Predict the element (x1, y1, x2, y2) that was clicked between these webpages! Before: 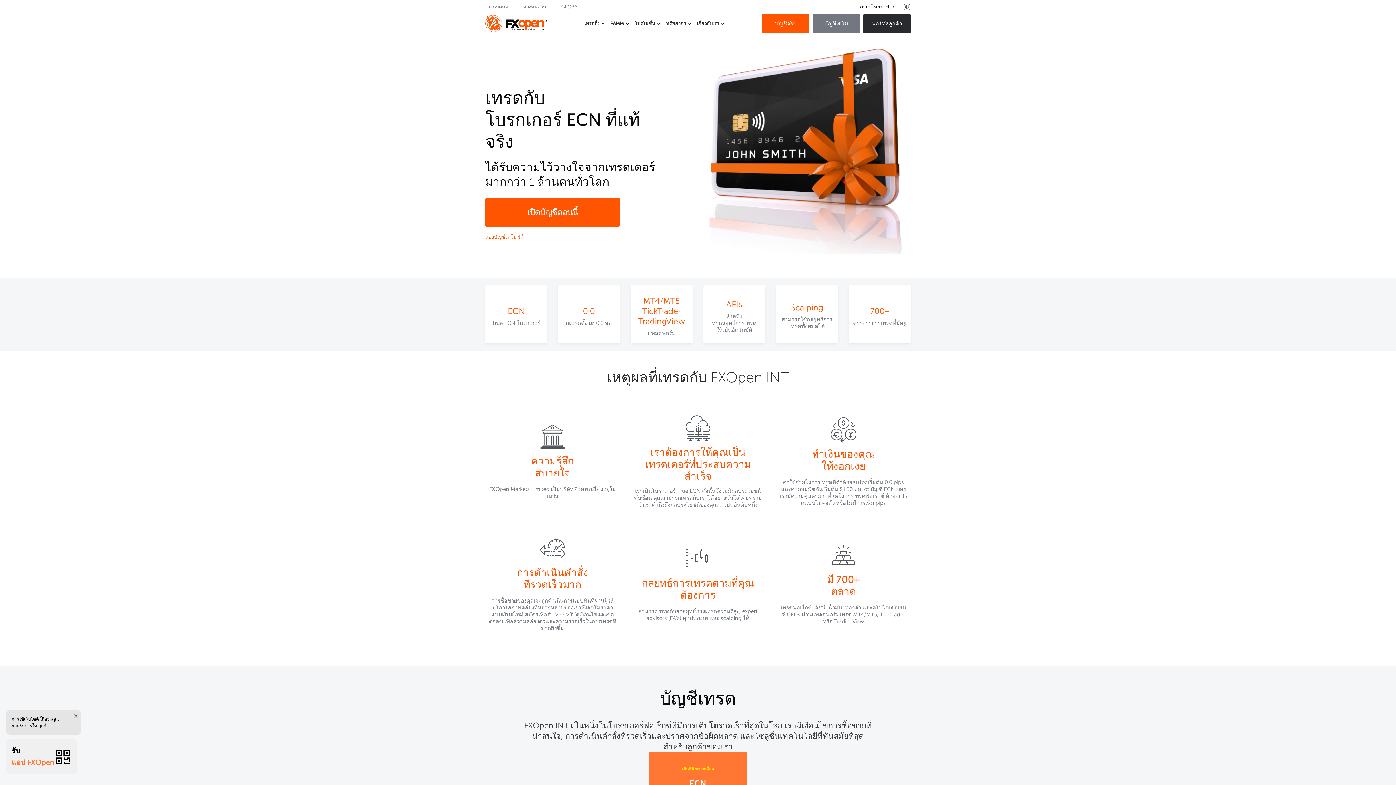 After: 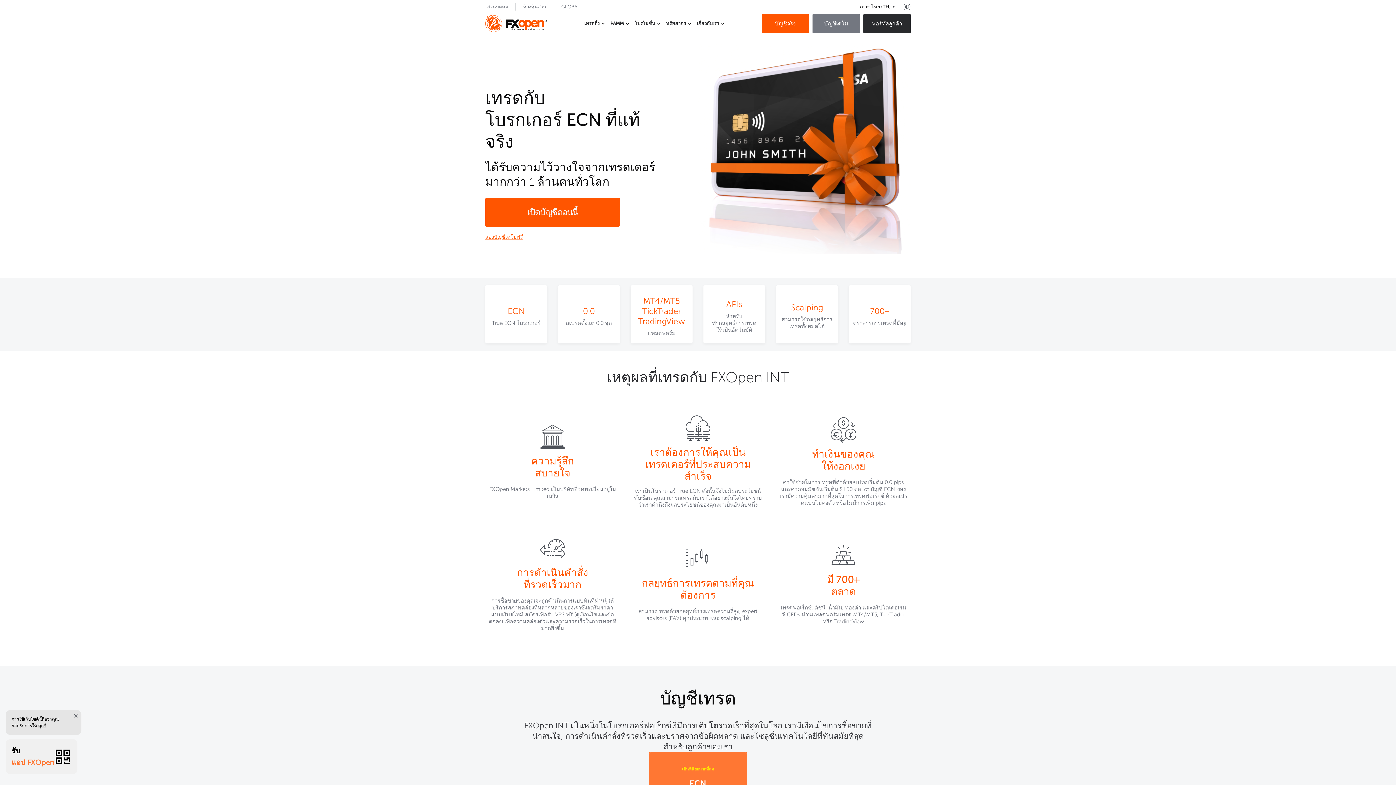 Action: label: คุกกี้ bbox: (38, 723, 46, 728)